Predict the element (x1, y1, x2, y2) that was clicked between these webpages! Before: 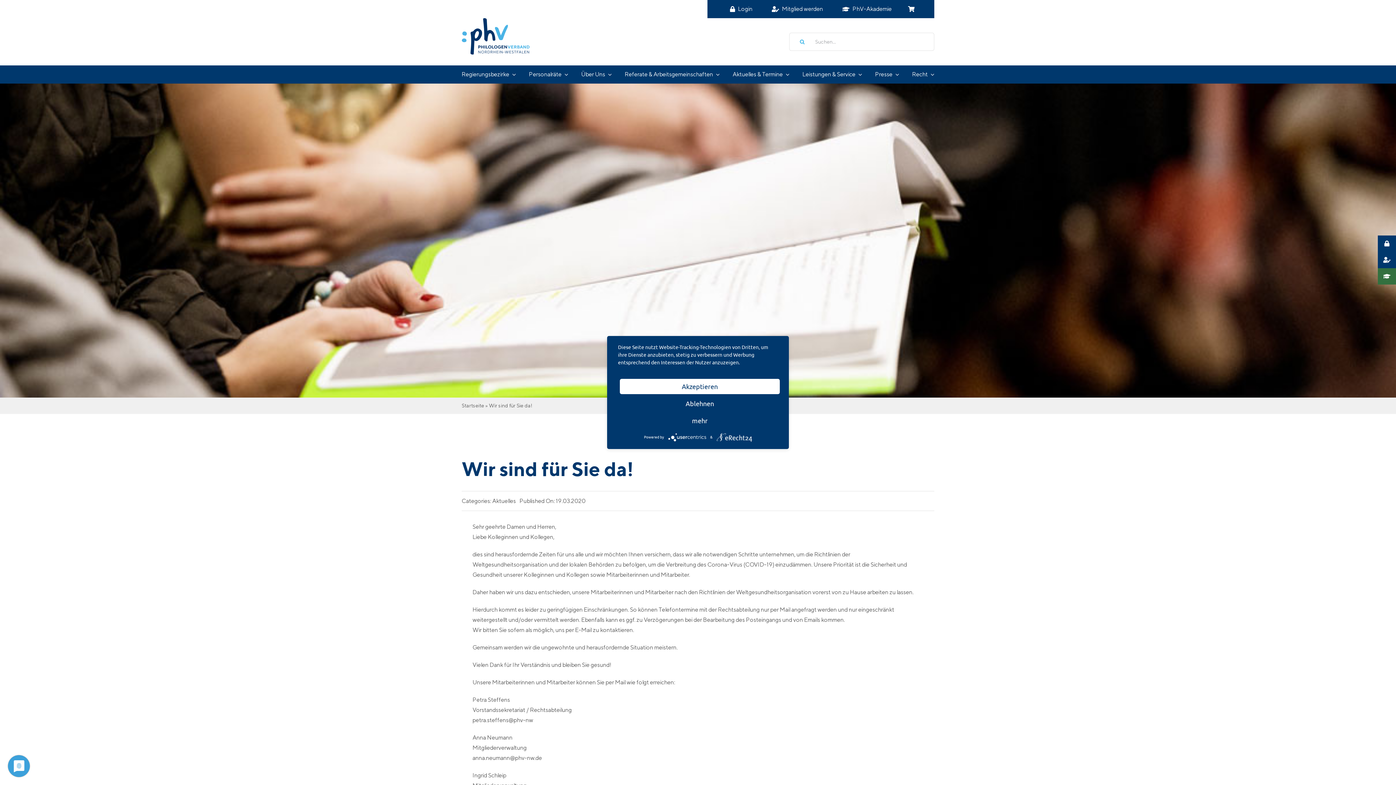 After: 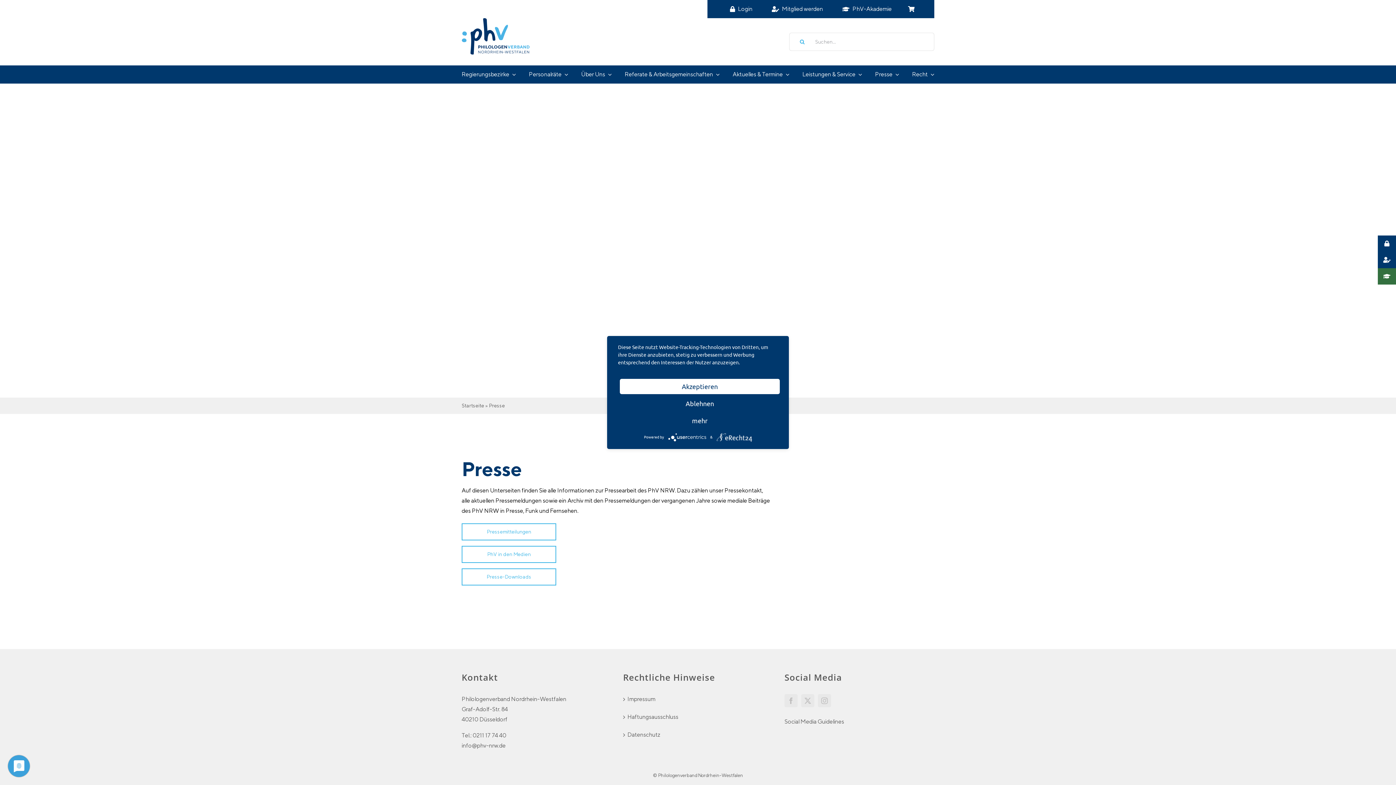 Action: label: Presse bbox: (875, 69, 899, 79)